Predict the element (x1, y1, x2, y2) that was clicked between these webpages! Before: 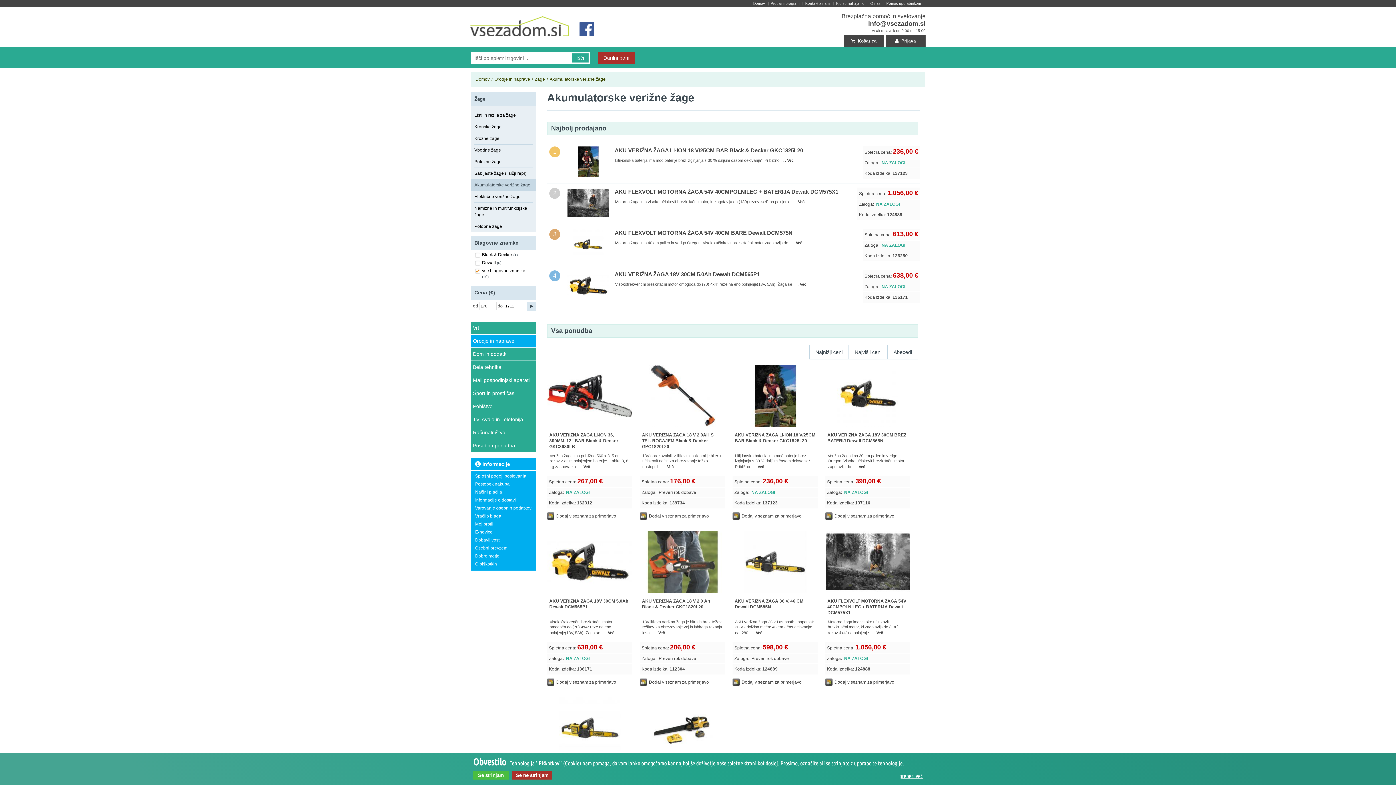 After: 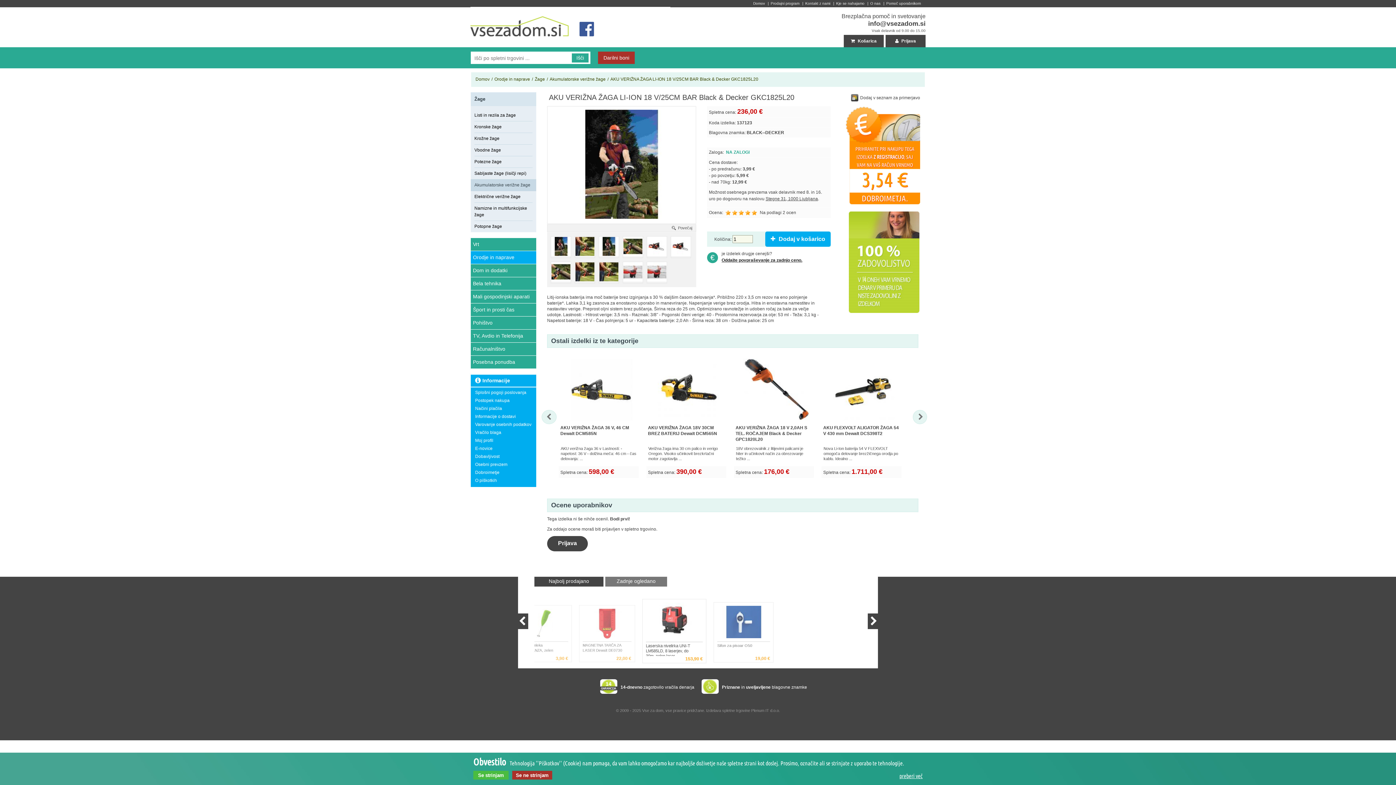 Action: label: AKU VERIŽNA ŽAGA LI-ION 18 V/25CM BAR Black & Decker GKC1825L20

Litij-ionska baterija ima moč baterije brez izginjanja s 30 % daljšim časom delovanja*. Približno . . . Več bbox: (732, 364, 817, 474)